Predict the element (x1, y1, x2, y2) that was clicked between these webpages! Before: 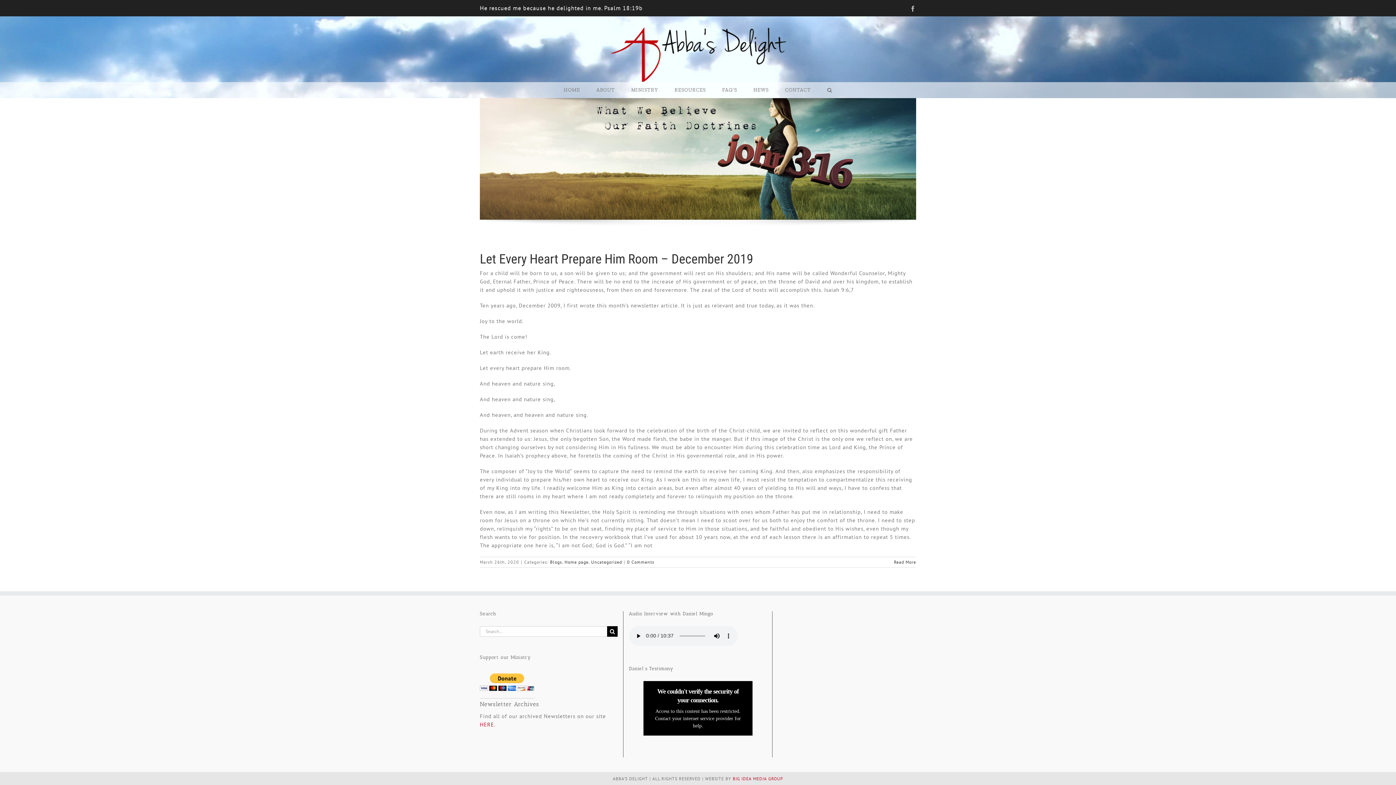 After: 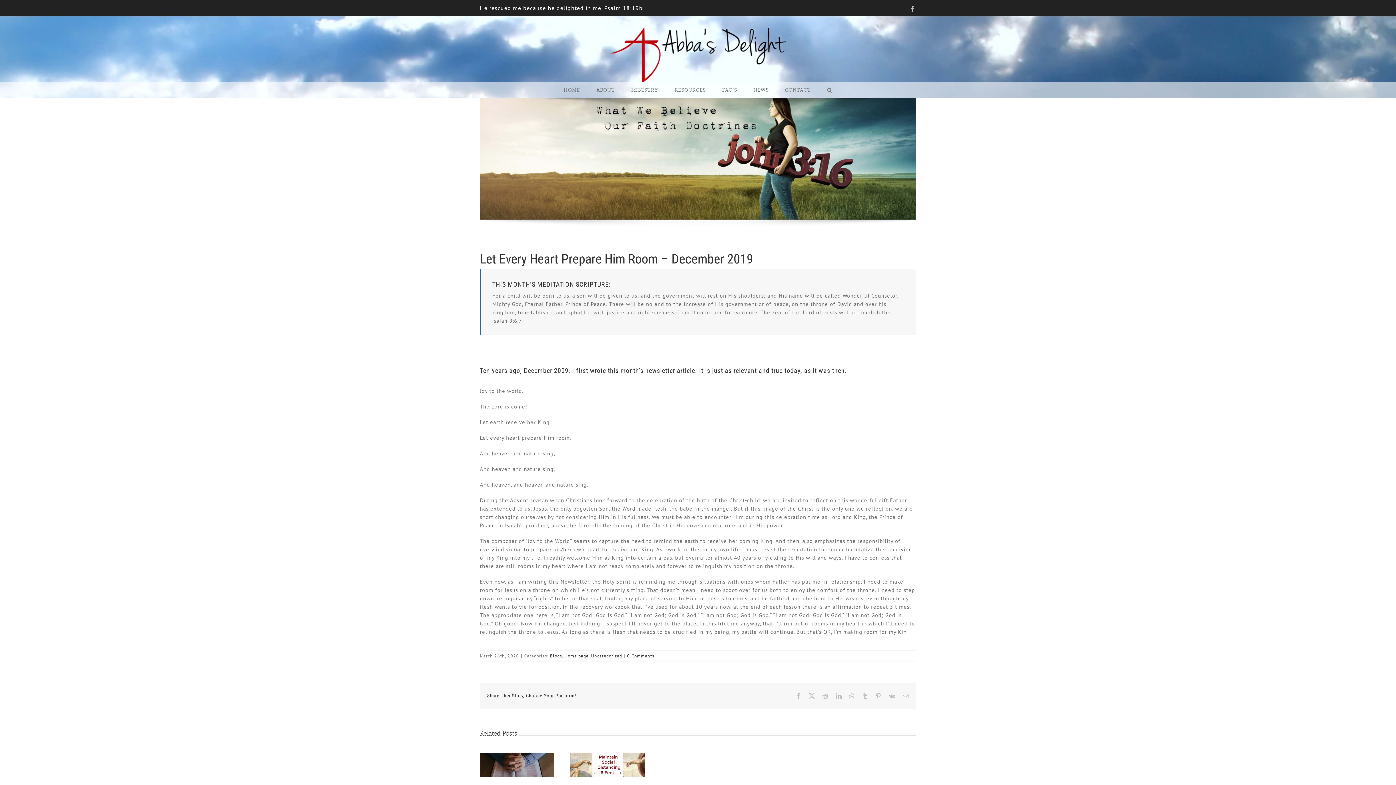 Action: bbox: (894, 559, 916, 564) label: More on Let Every Heart Prepare Him Room – December 2019